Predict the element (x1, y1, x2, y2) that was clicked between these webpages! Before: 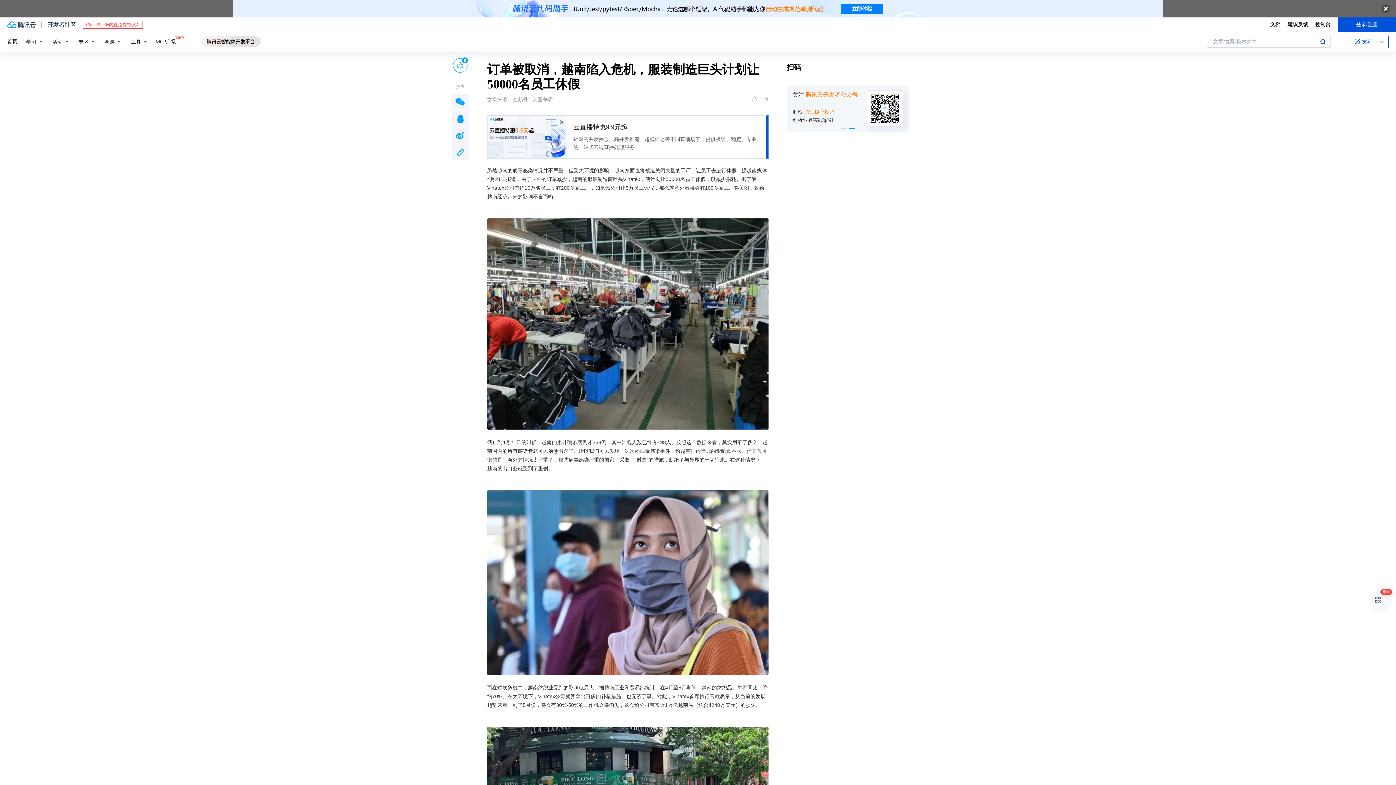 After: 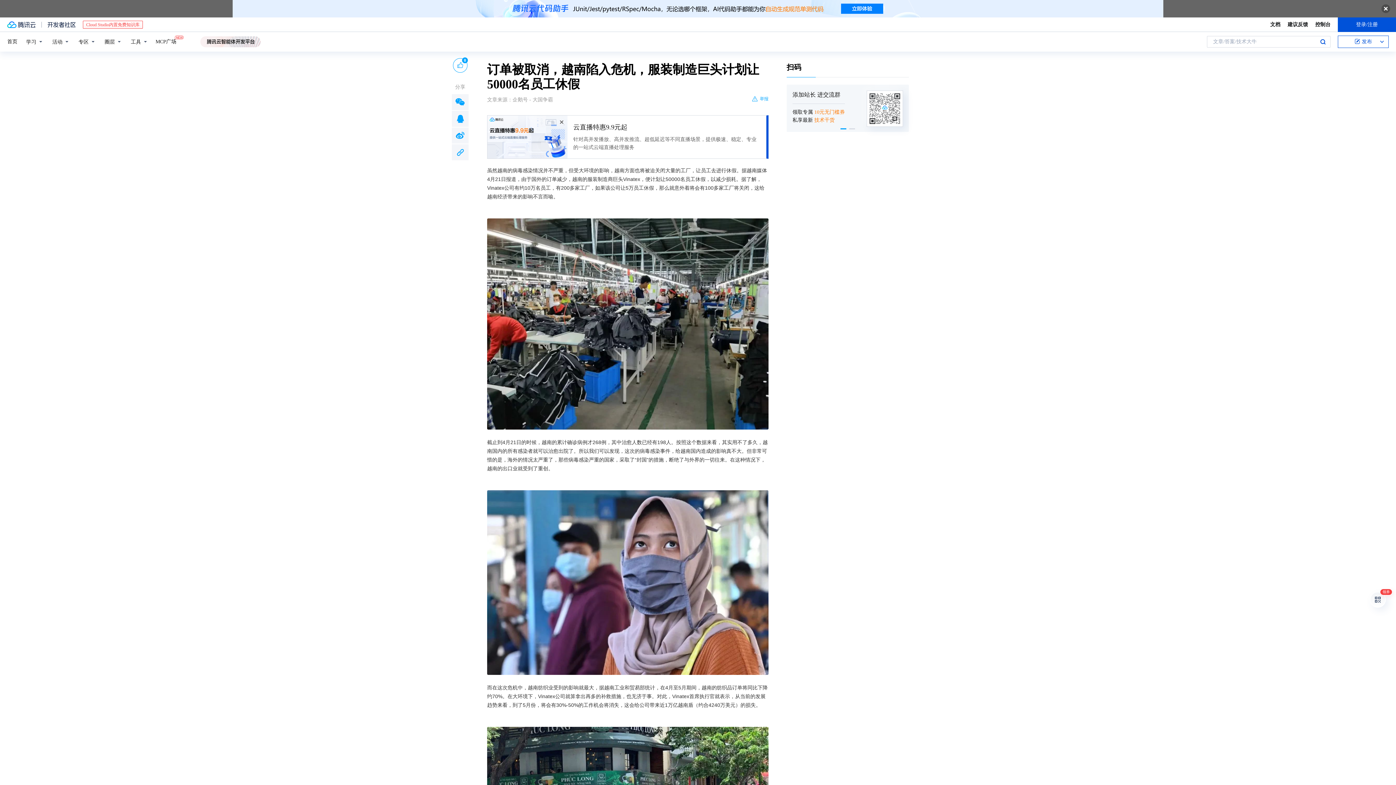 Action: bbox: (752, 95, 768, 102) label: 举报